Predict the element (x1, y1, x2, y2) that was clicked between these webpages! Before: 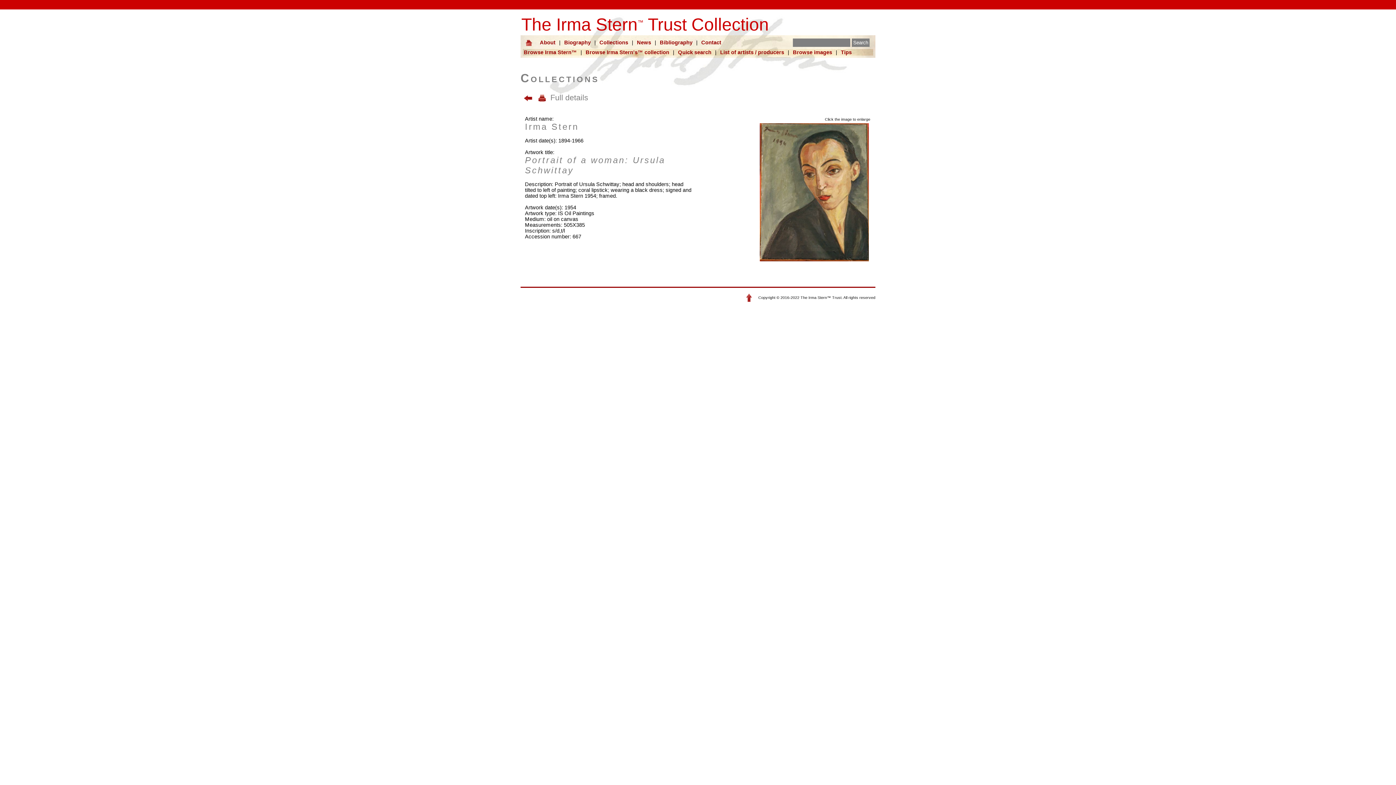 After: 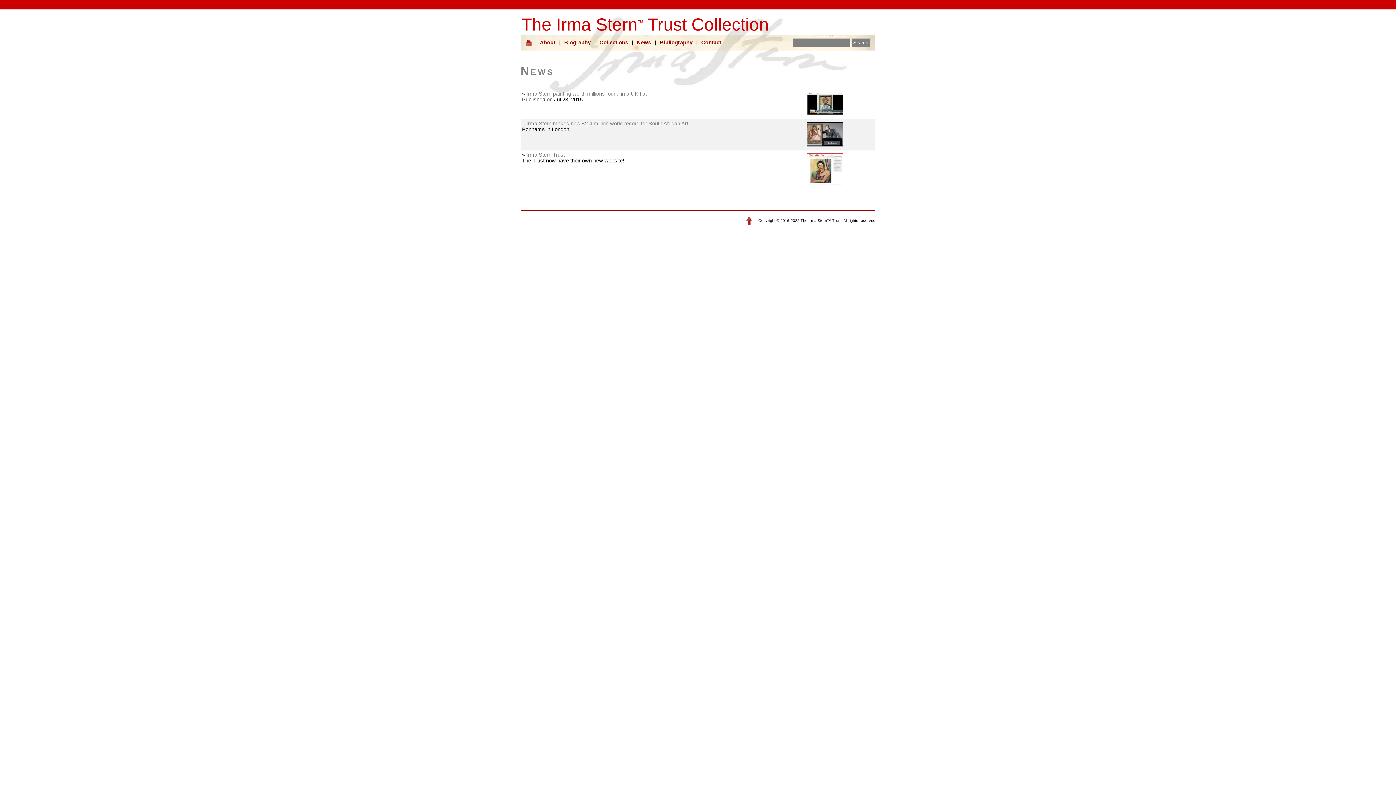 Action: bbox: (636, 38, 652, 46) label: News